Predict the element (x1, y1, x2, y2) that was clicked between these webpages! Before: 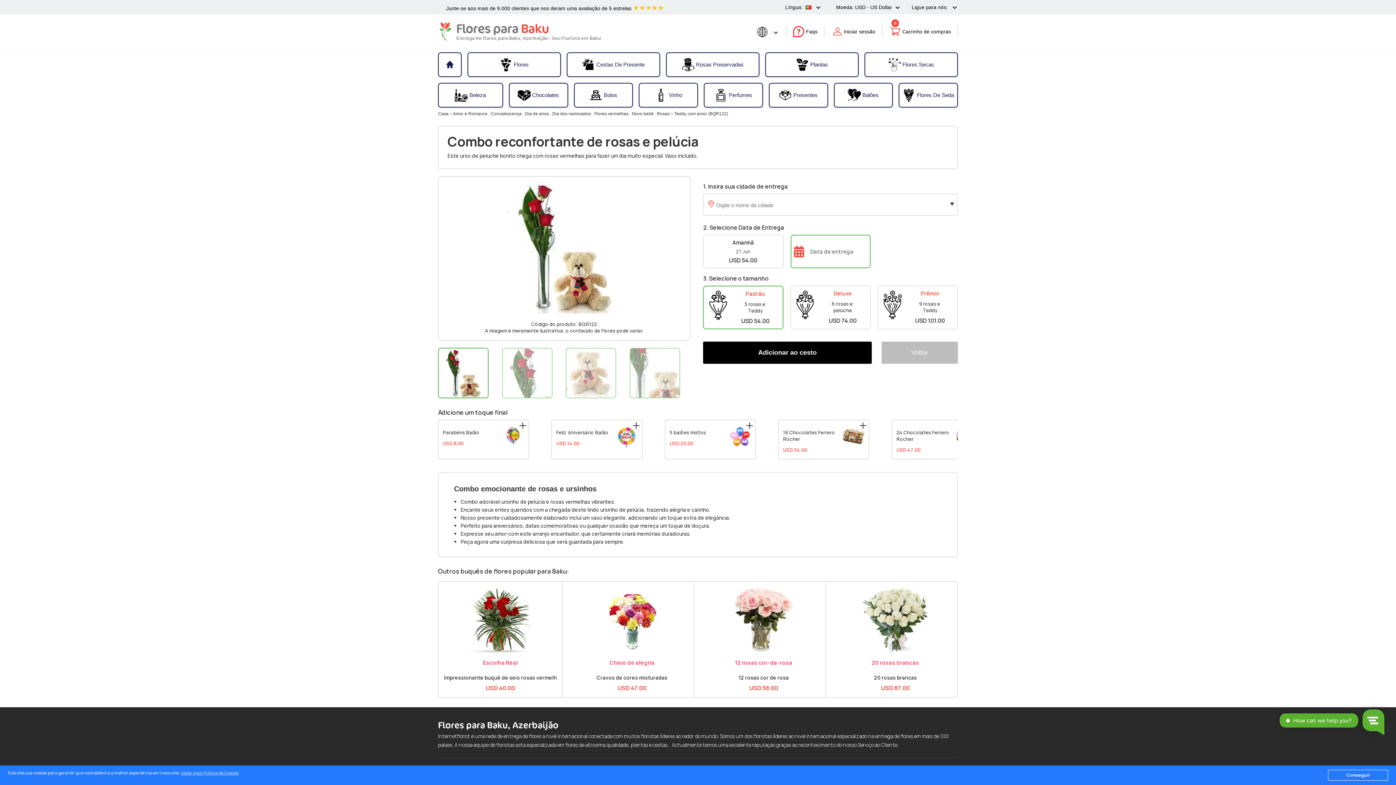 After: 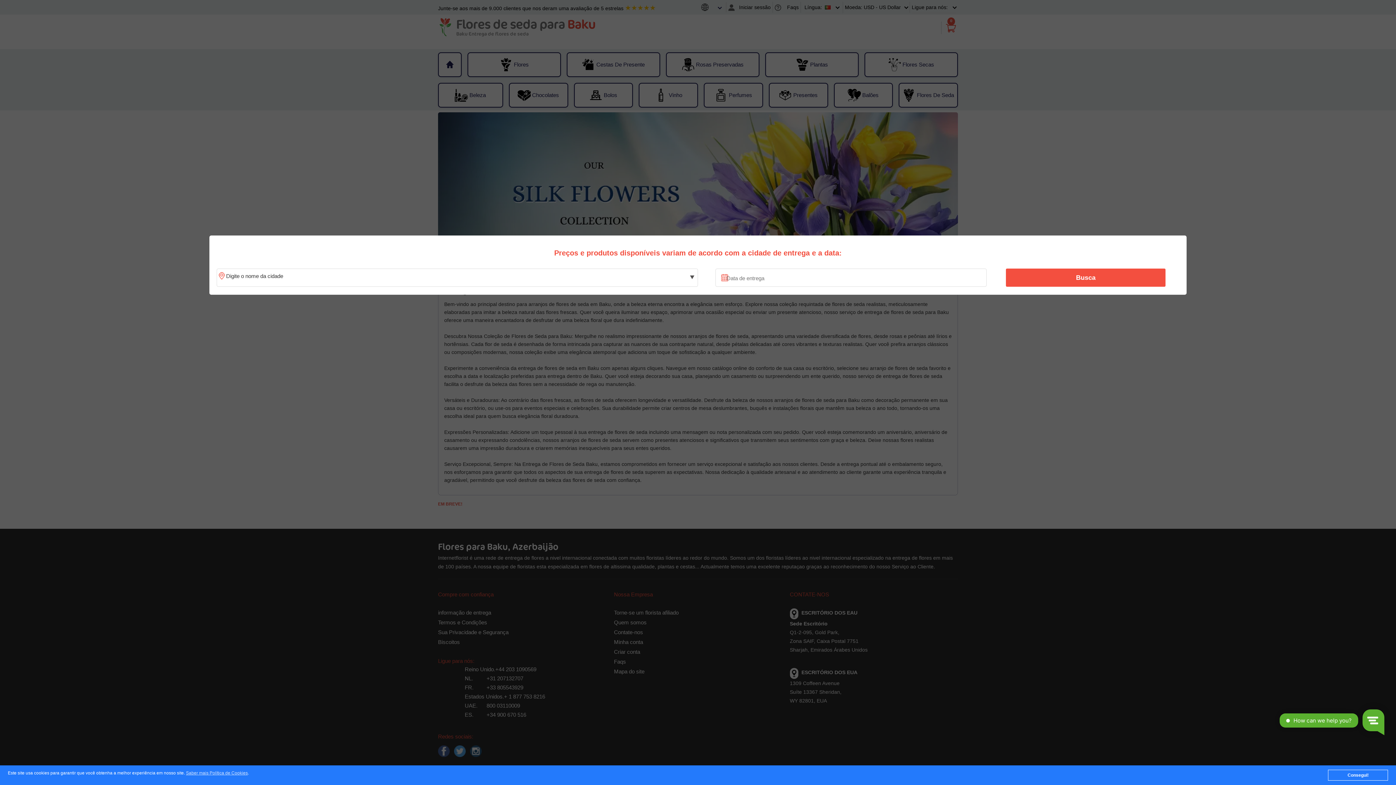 Action: bbox: (899, 84, 957, 106) label: Flores De Seda